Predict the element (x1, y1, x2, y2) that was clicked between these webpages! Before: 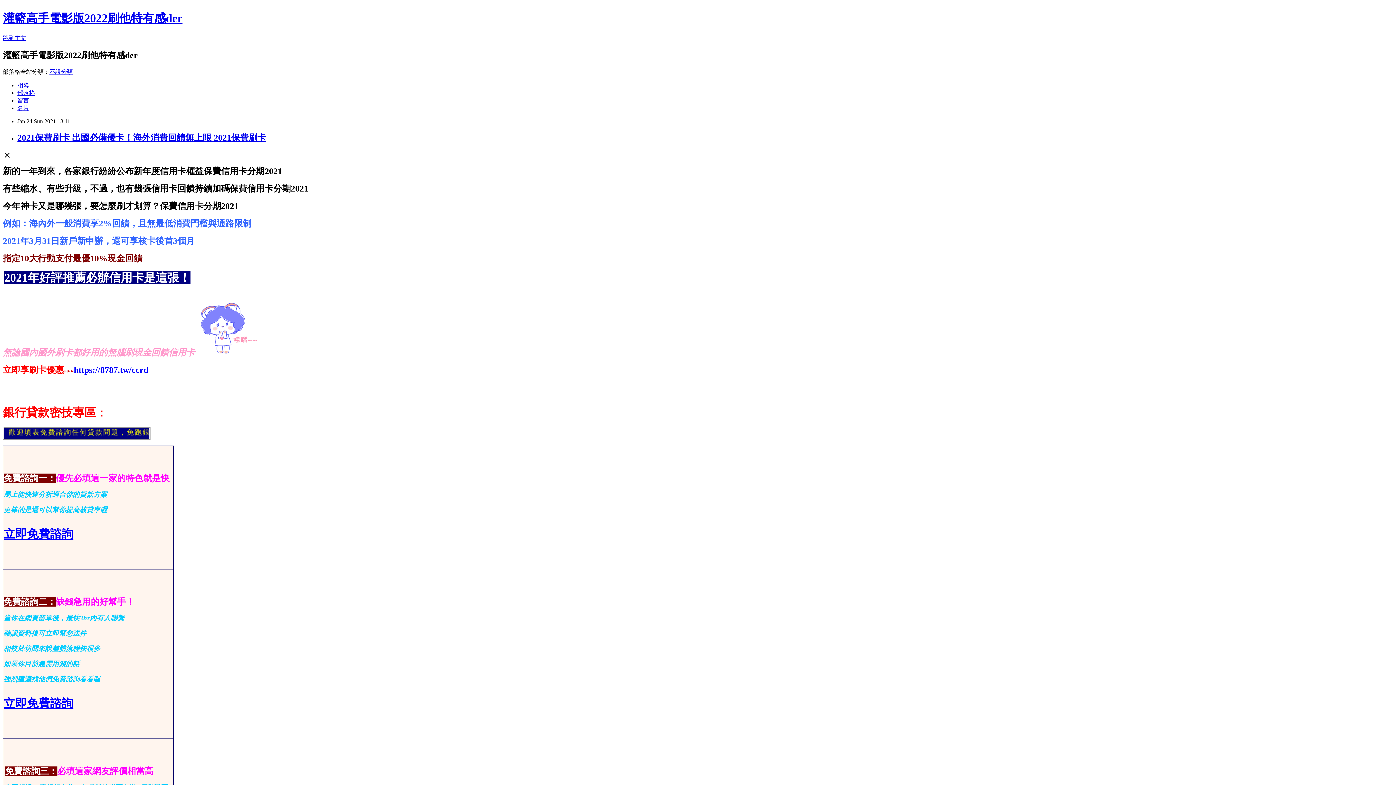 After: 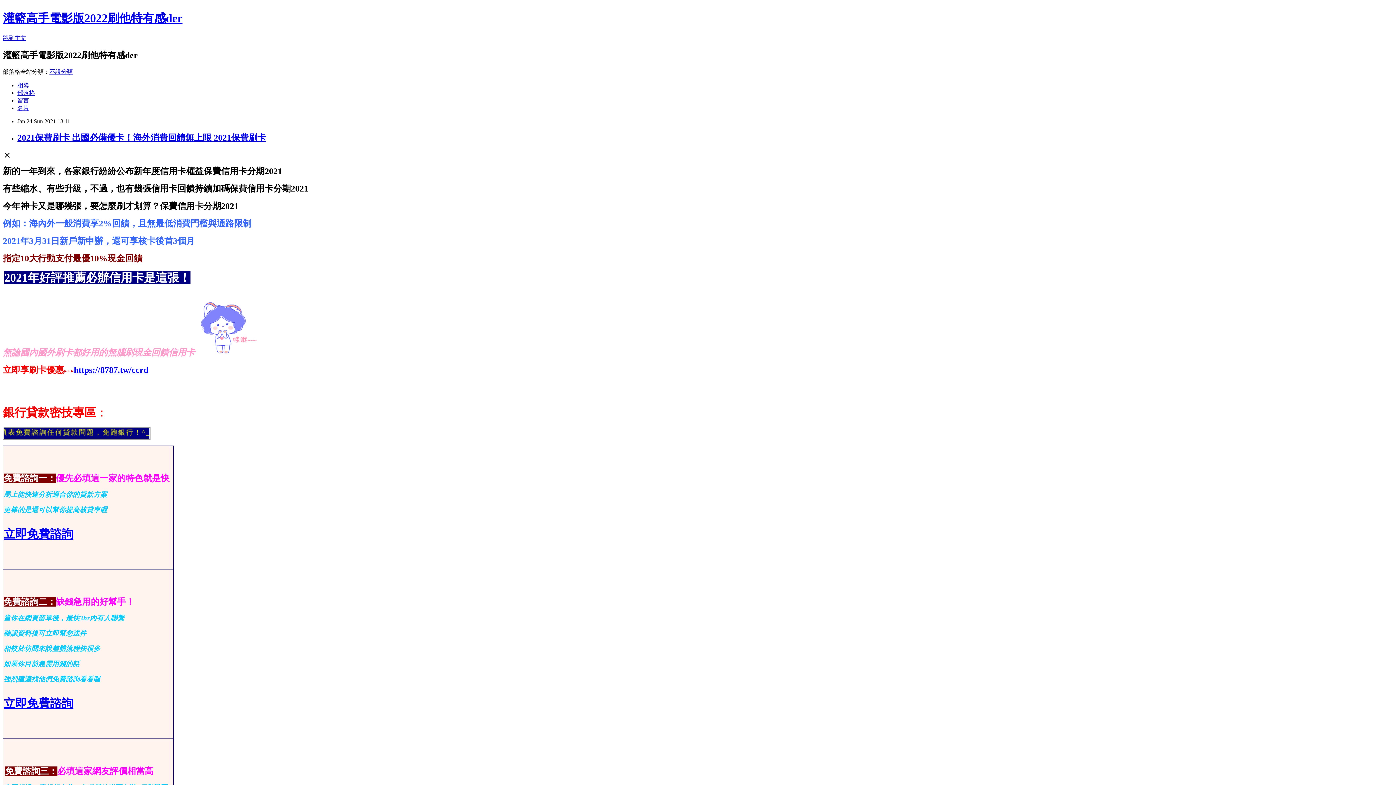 Action: bbox: (17, 132, 266, 142) label: 2021保費刷卡 出國必備優卡！海外消費回饋無上限 2021保費刷卡